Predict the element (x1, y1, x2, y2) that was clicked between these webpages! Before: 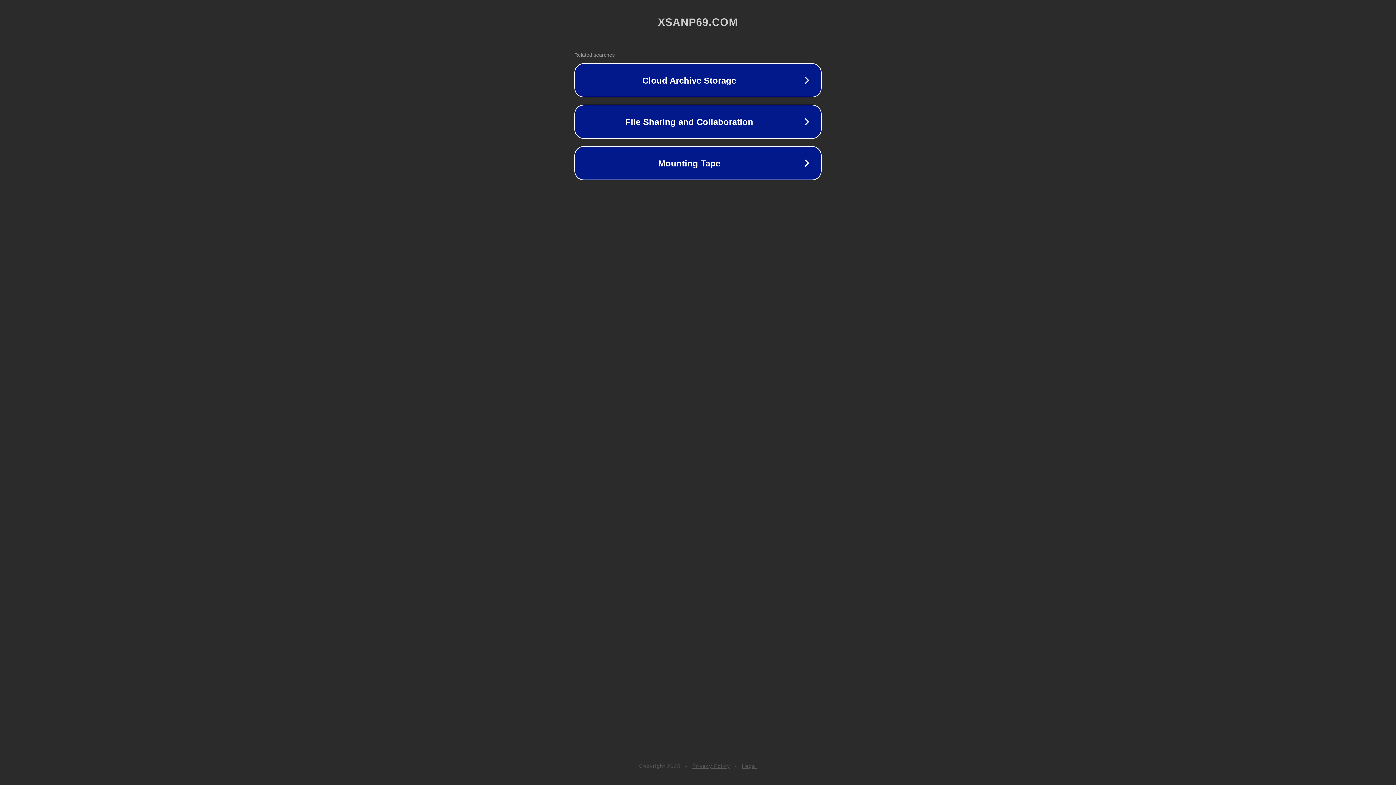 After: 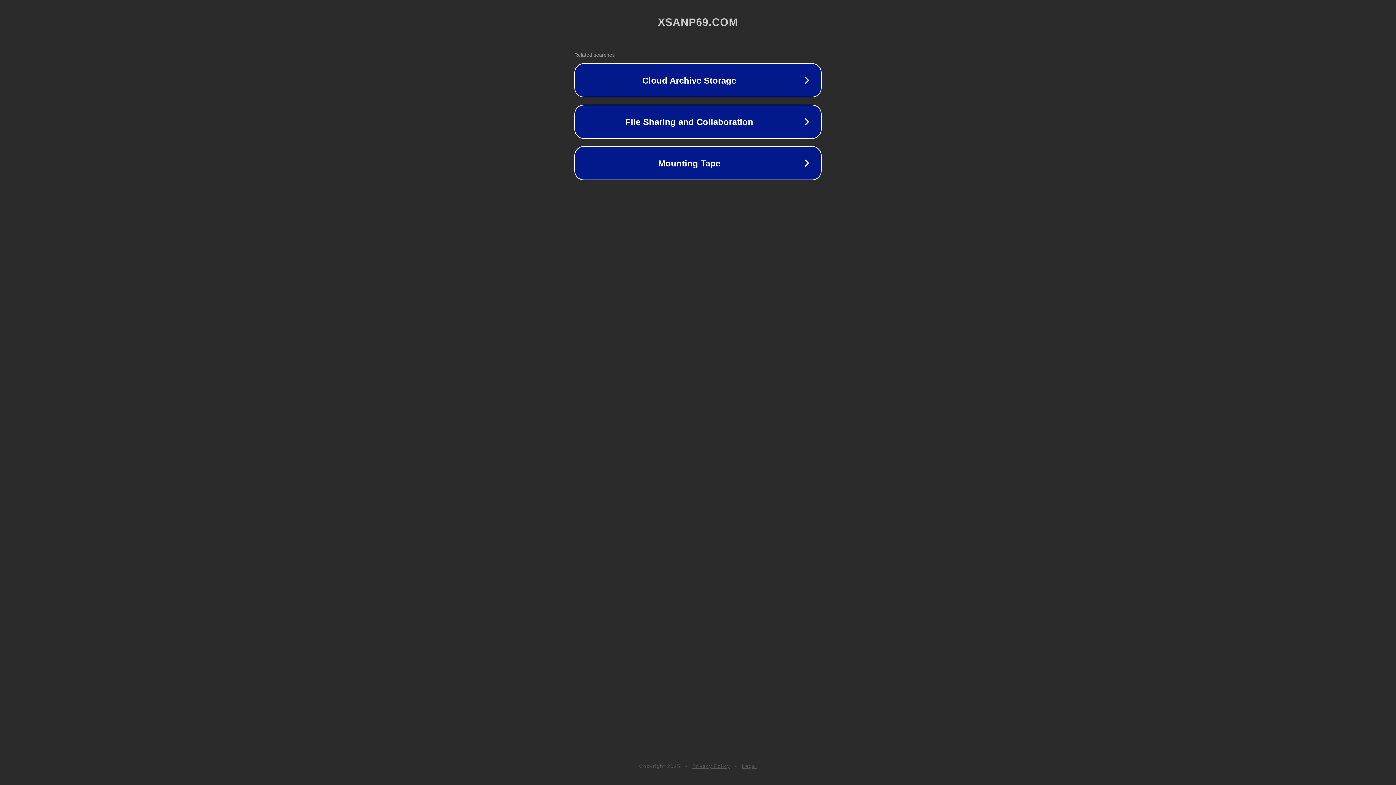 Action: label: Privacy Policy bbox: (692, 763, 730, 769)